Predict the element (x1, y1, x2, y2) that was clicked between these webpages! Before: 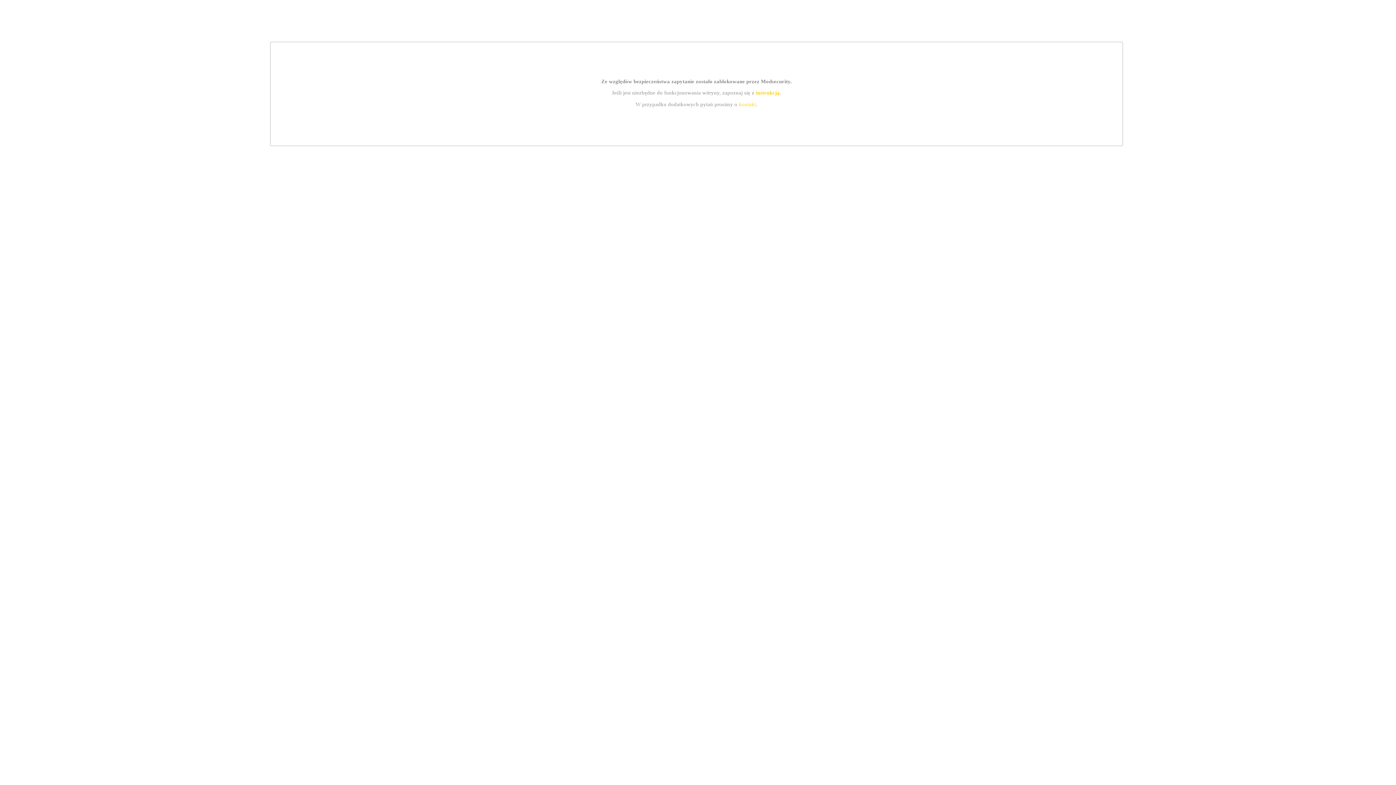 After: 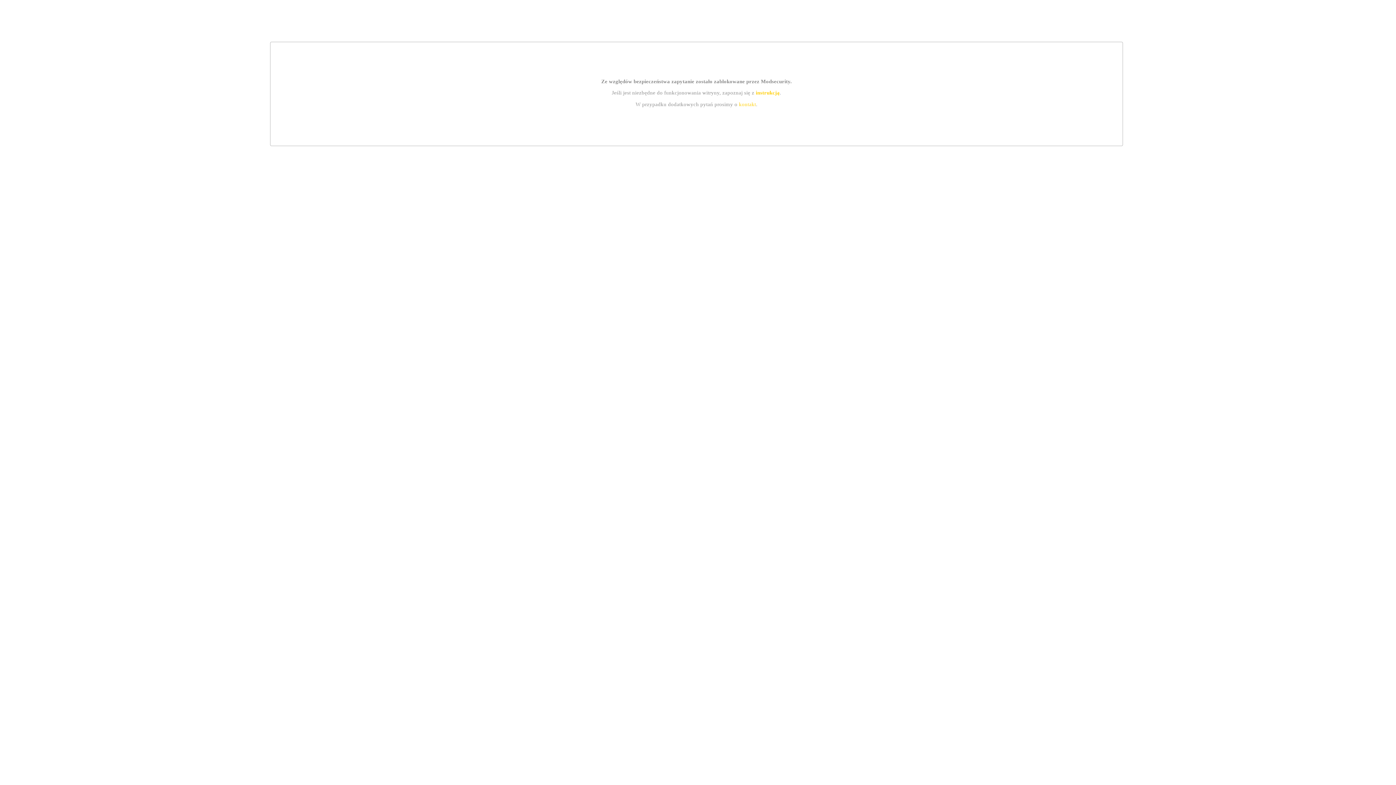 Action: bbox: (755, 89, 779, 95) label: instrukcją